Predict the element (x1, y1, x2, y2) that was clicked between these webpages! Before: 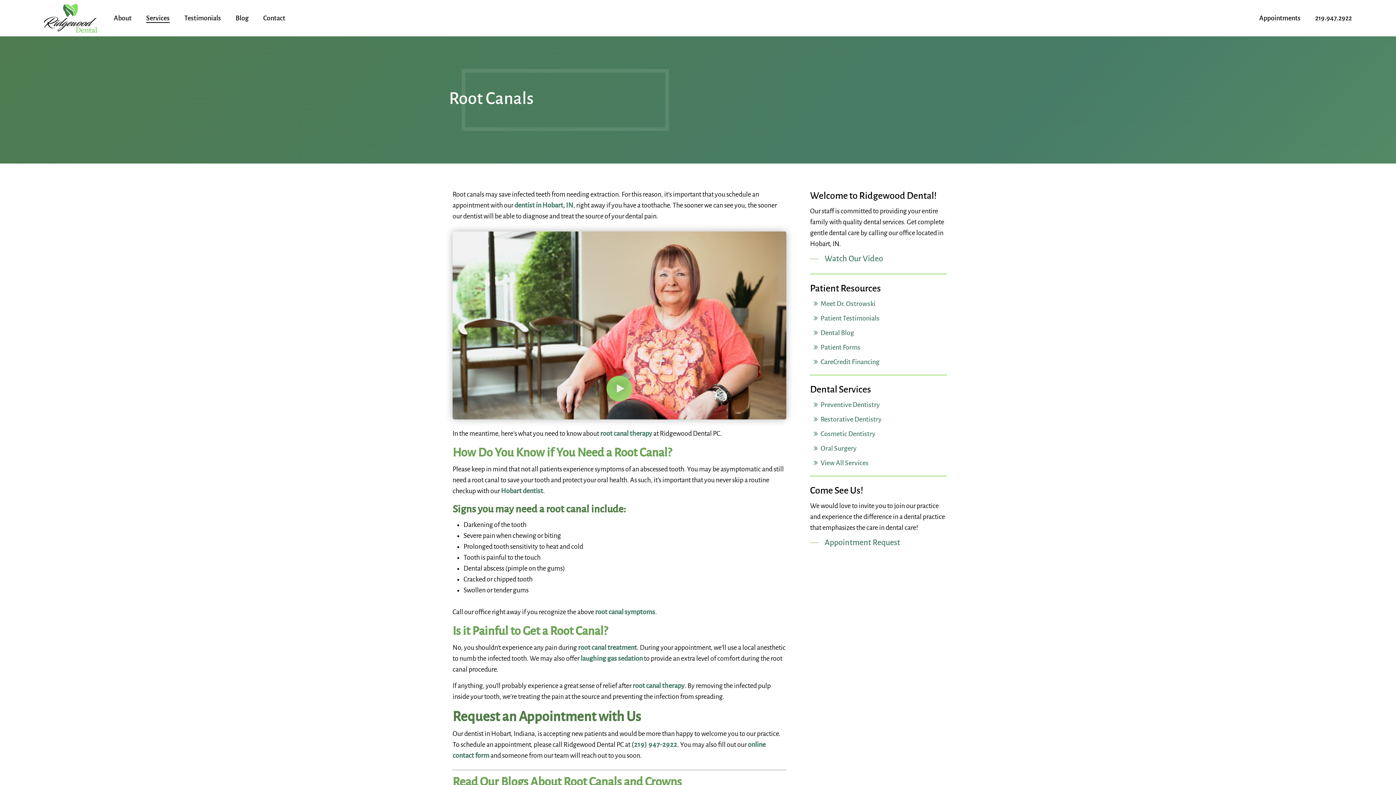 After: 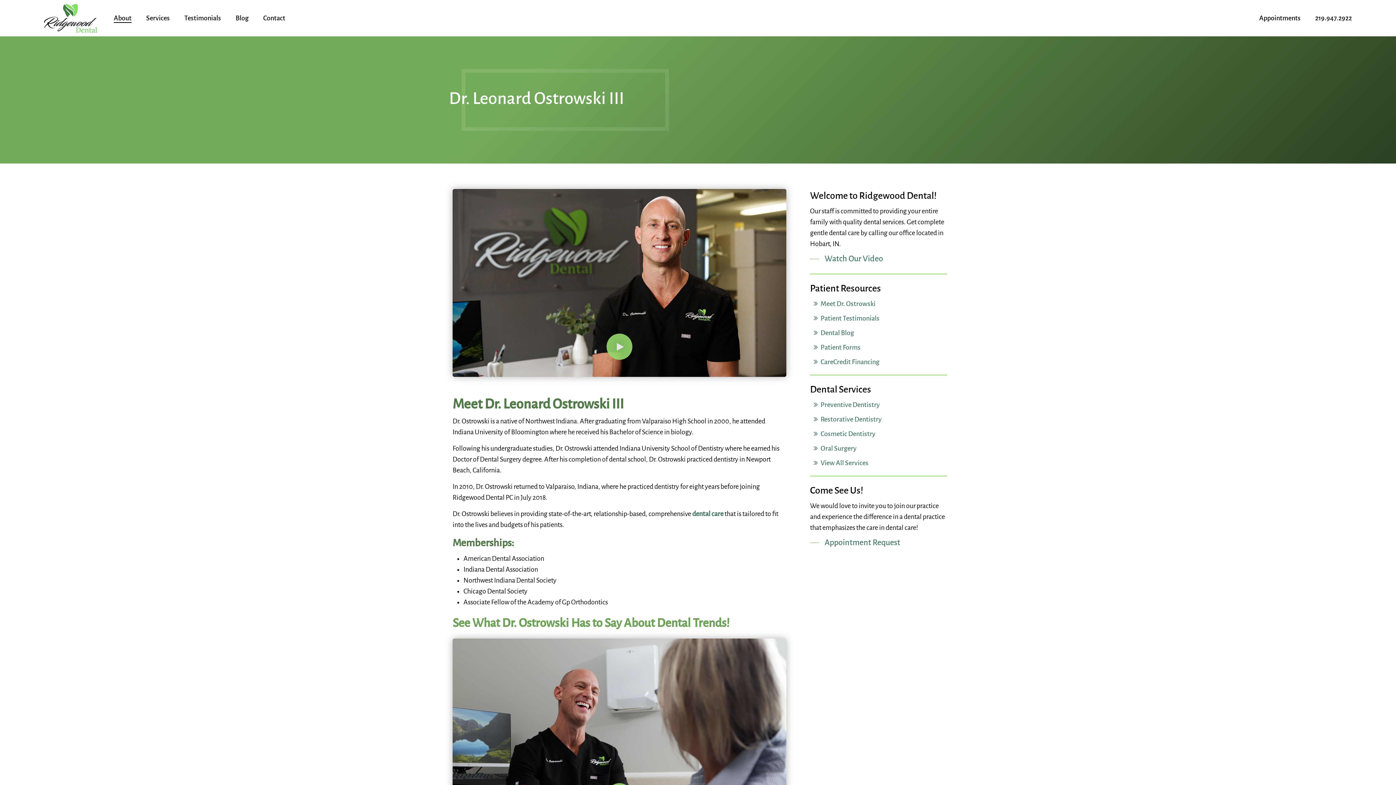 Action: bbox: (501, 487, 543, 494) label: Hobart dentist